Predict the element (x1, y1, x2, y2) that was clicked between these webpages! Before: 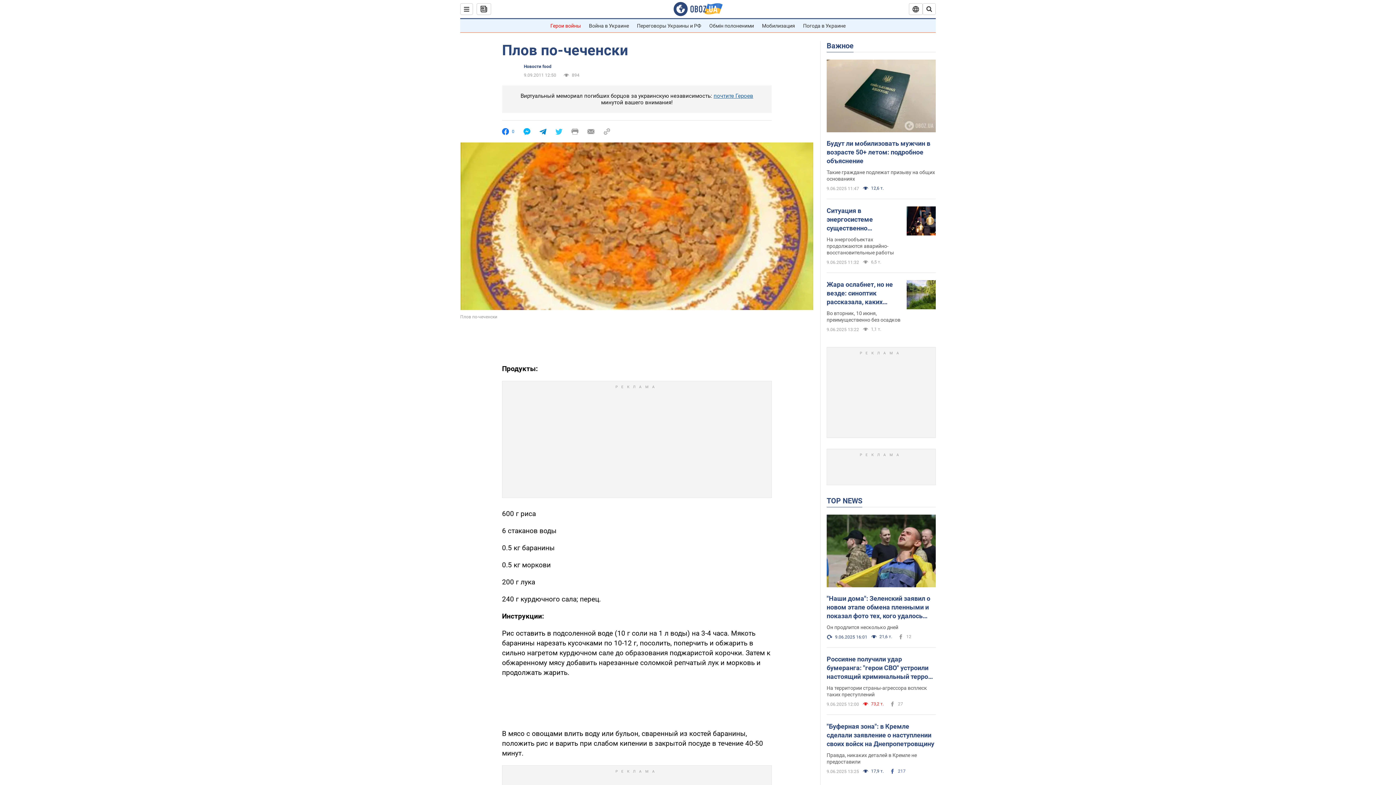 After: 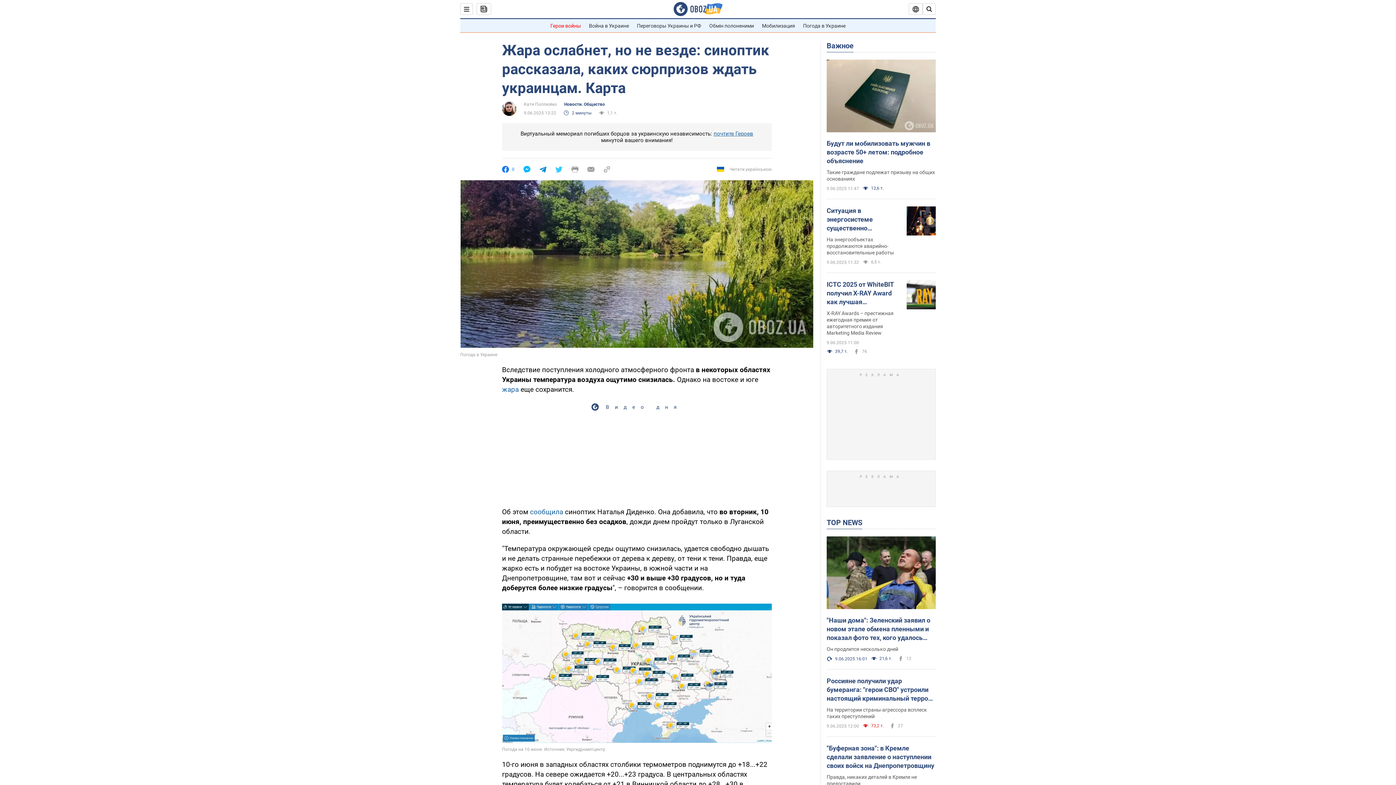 Action: bbox: (906, 280, 936, 310)